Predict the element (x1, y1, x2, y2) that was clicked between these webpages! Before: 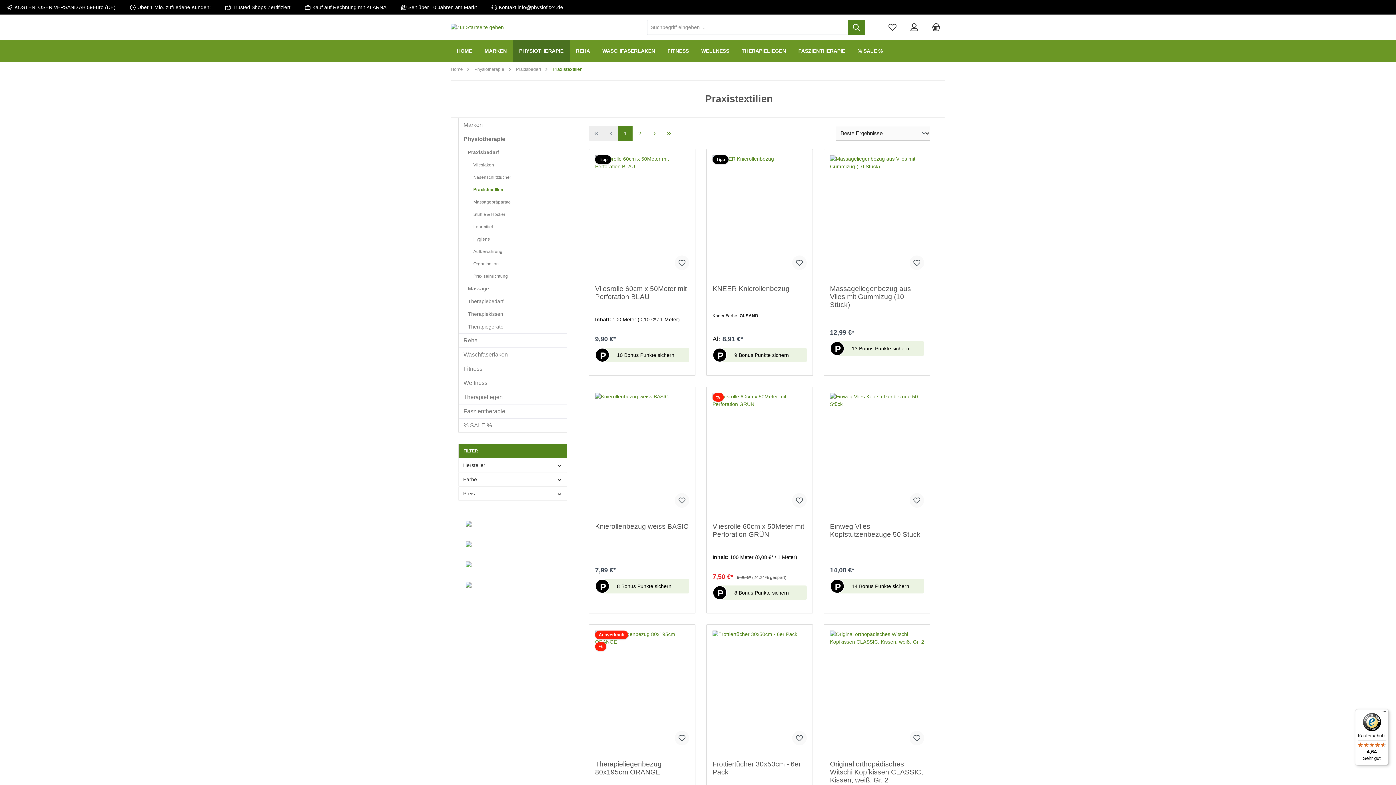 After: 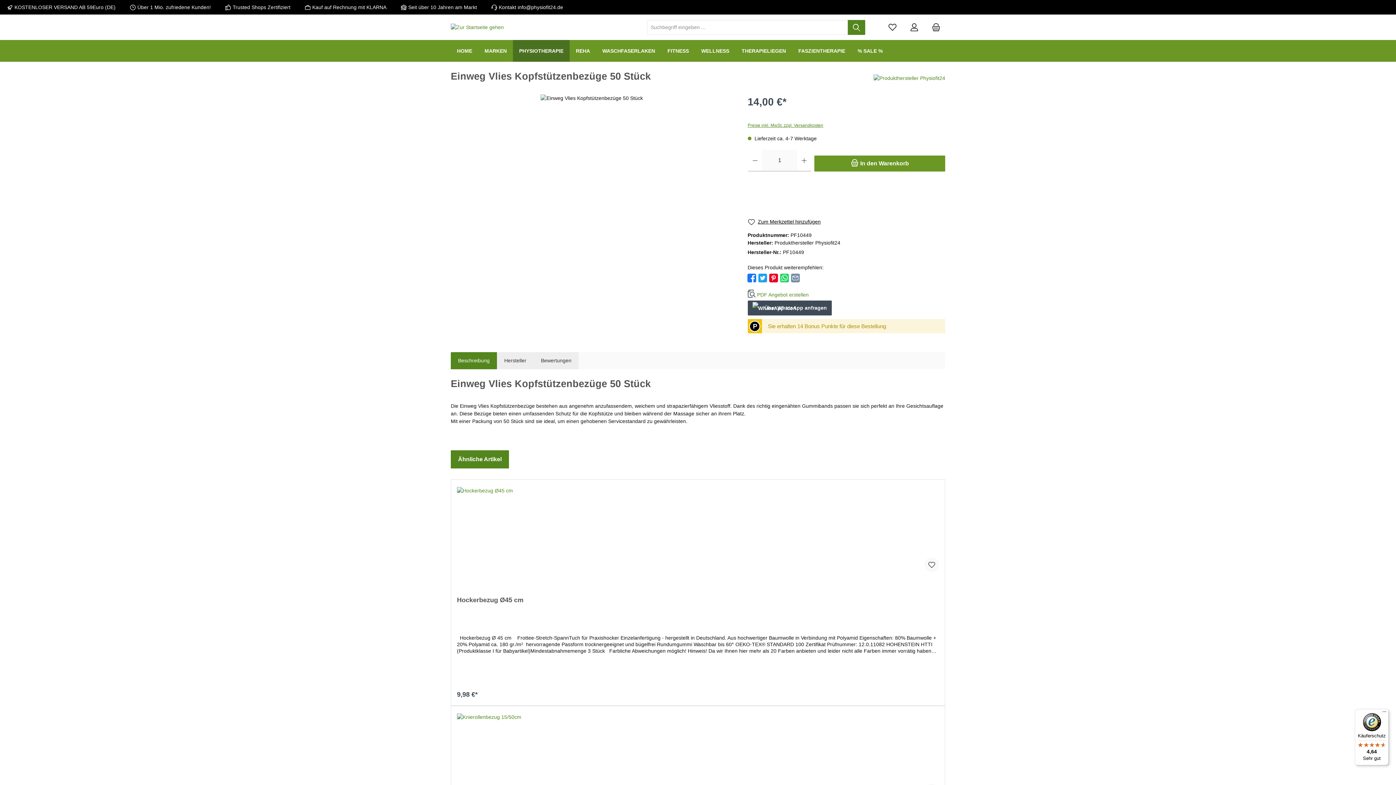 Action: bbox: (830, 522, 924, 546) label: Einweg Vlies Kopfstützenbezüge 50 Stück